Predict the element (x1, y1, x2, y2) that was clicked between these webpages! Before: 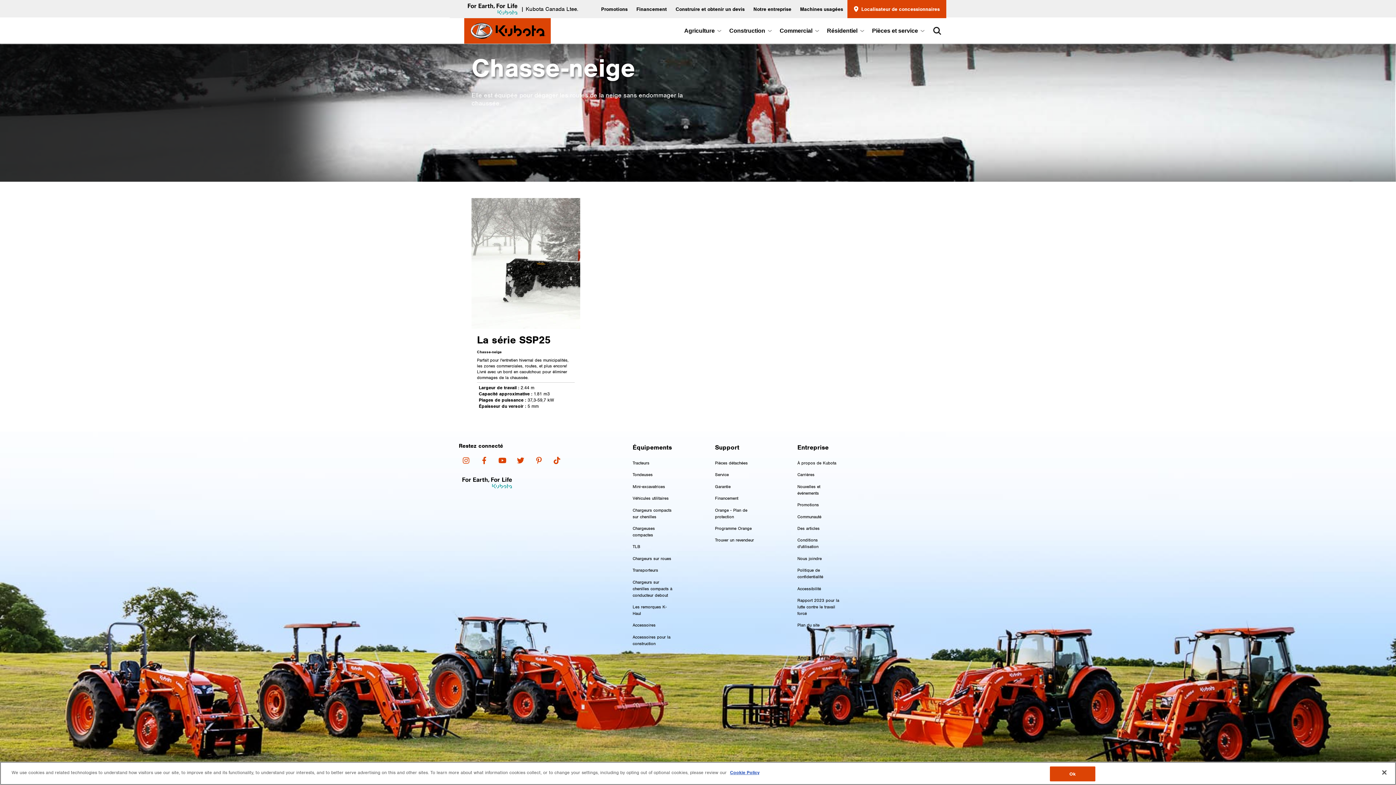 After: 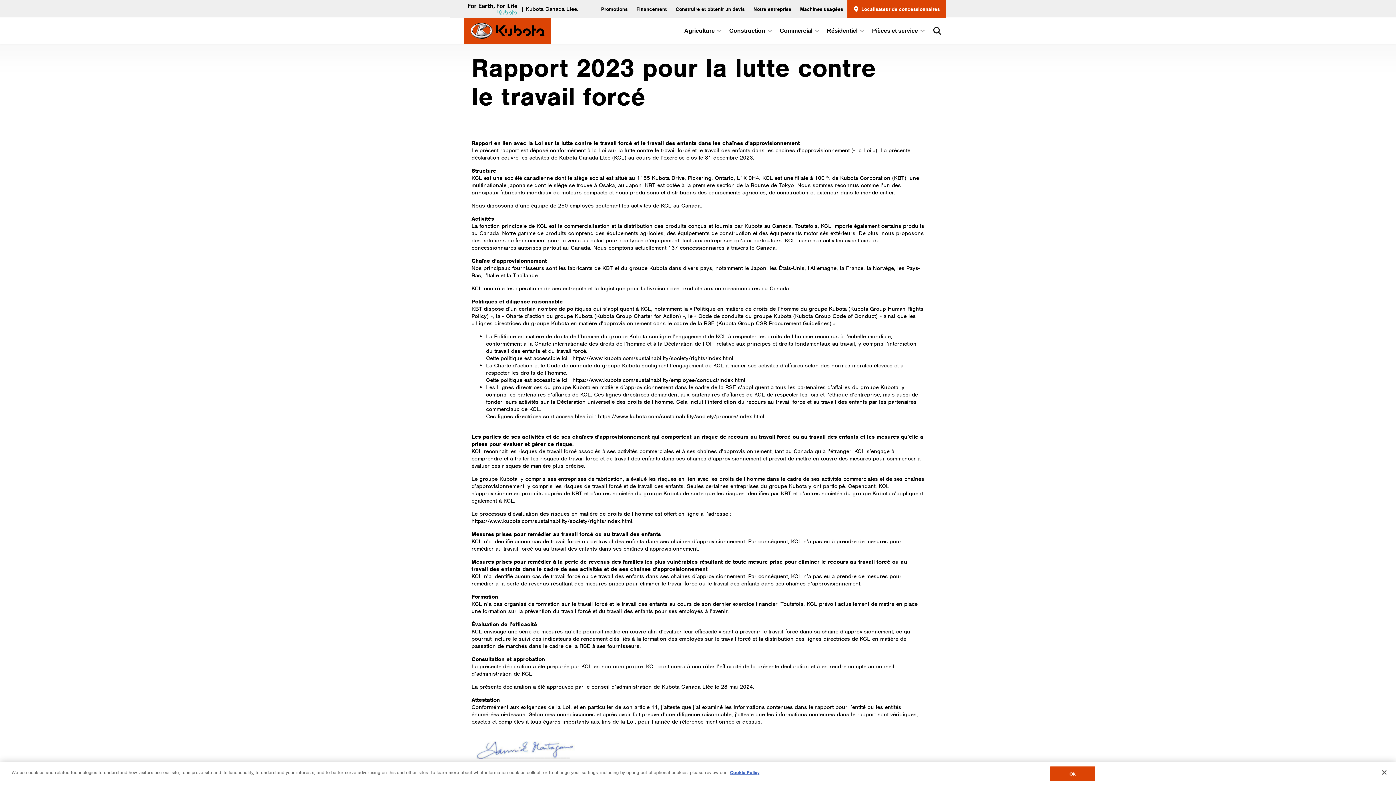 Action: label: Rapport 2023 pour la lutte contre le travail forcé bbox: (797, 597, 839, 616)